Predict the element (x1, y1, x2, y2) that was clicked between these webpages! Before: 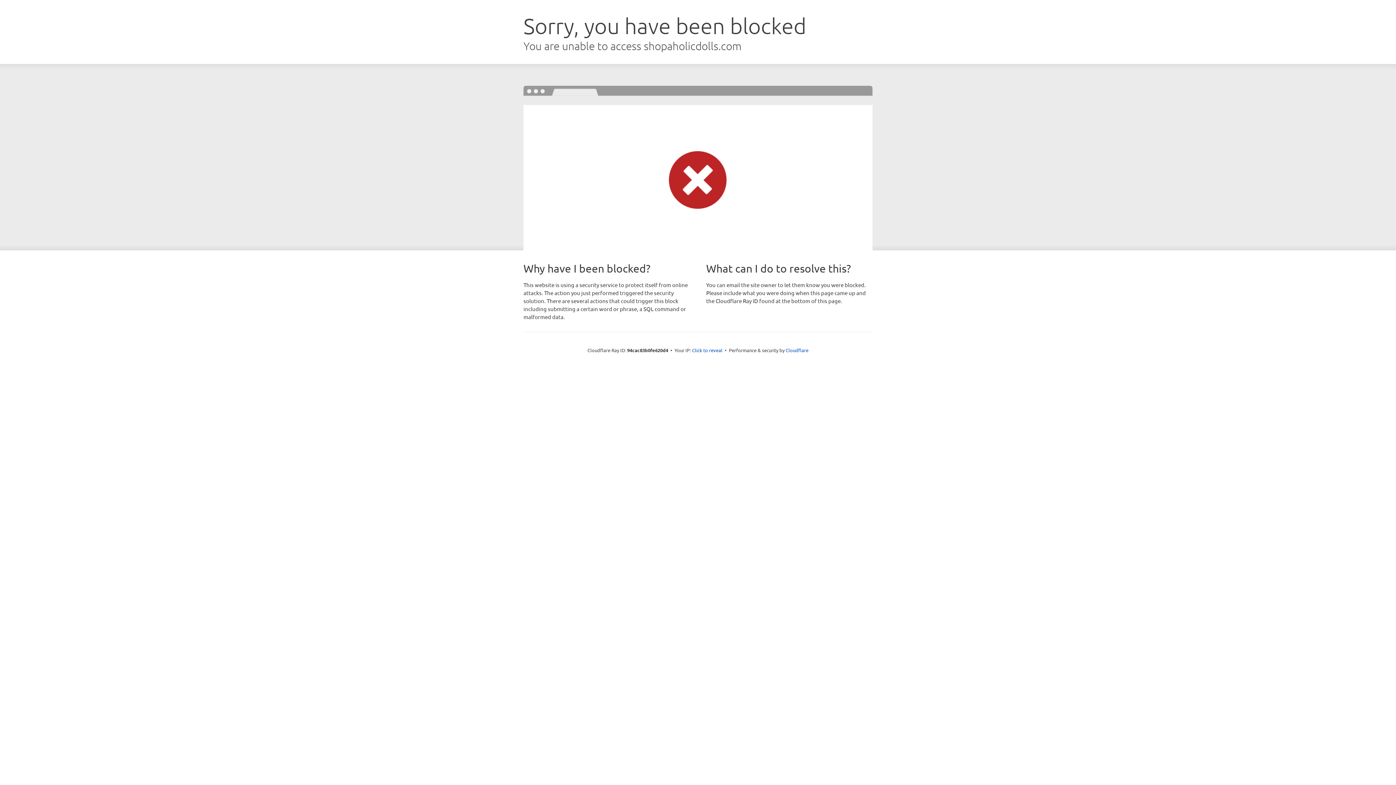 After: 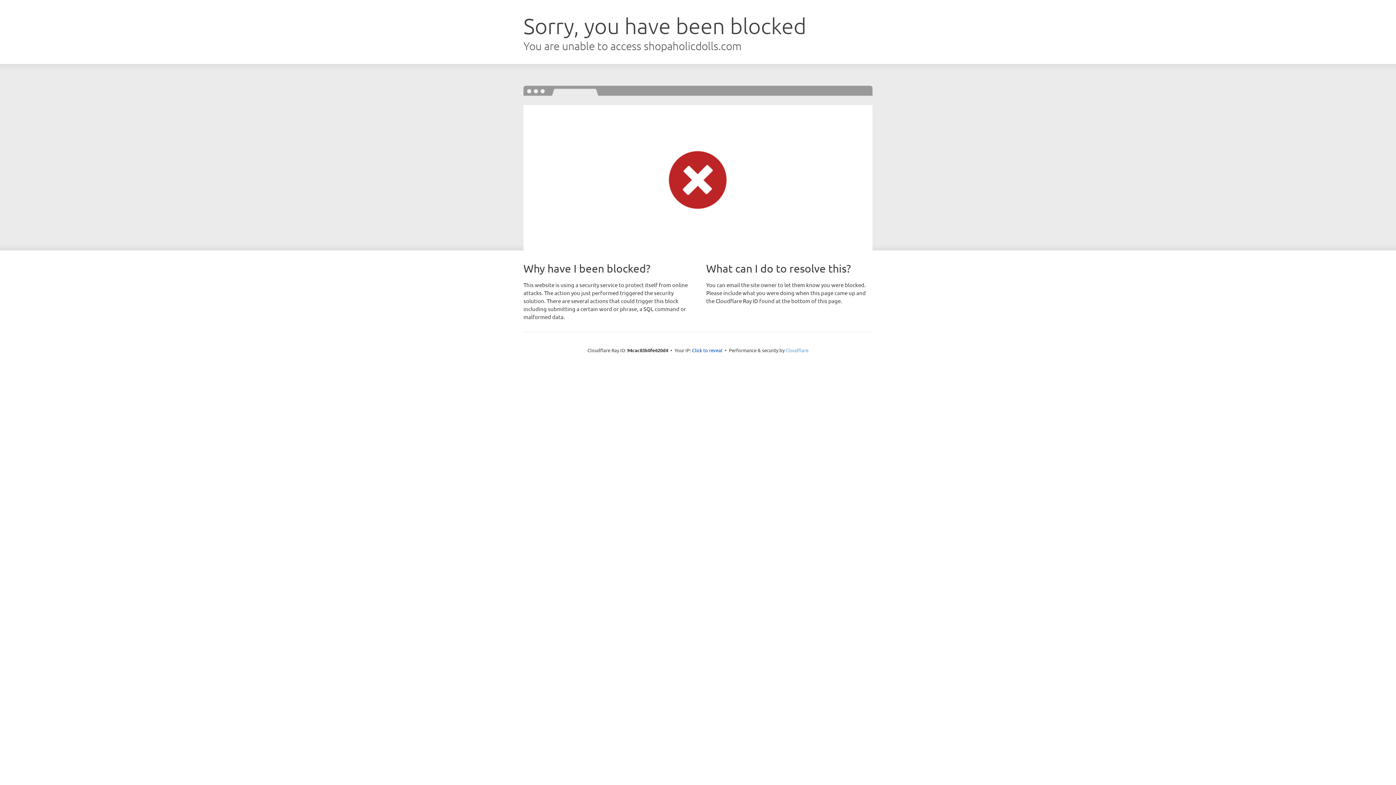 Action: bbox: (785, 347, 808, 353) label: Cloudflare